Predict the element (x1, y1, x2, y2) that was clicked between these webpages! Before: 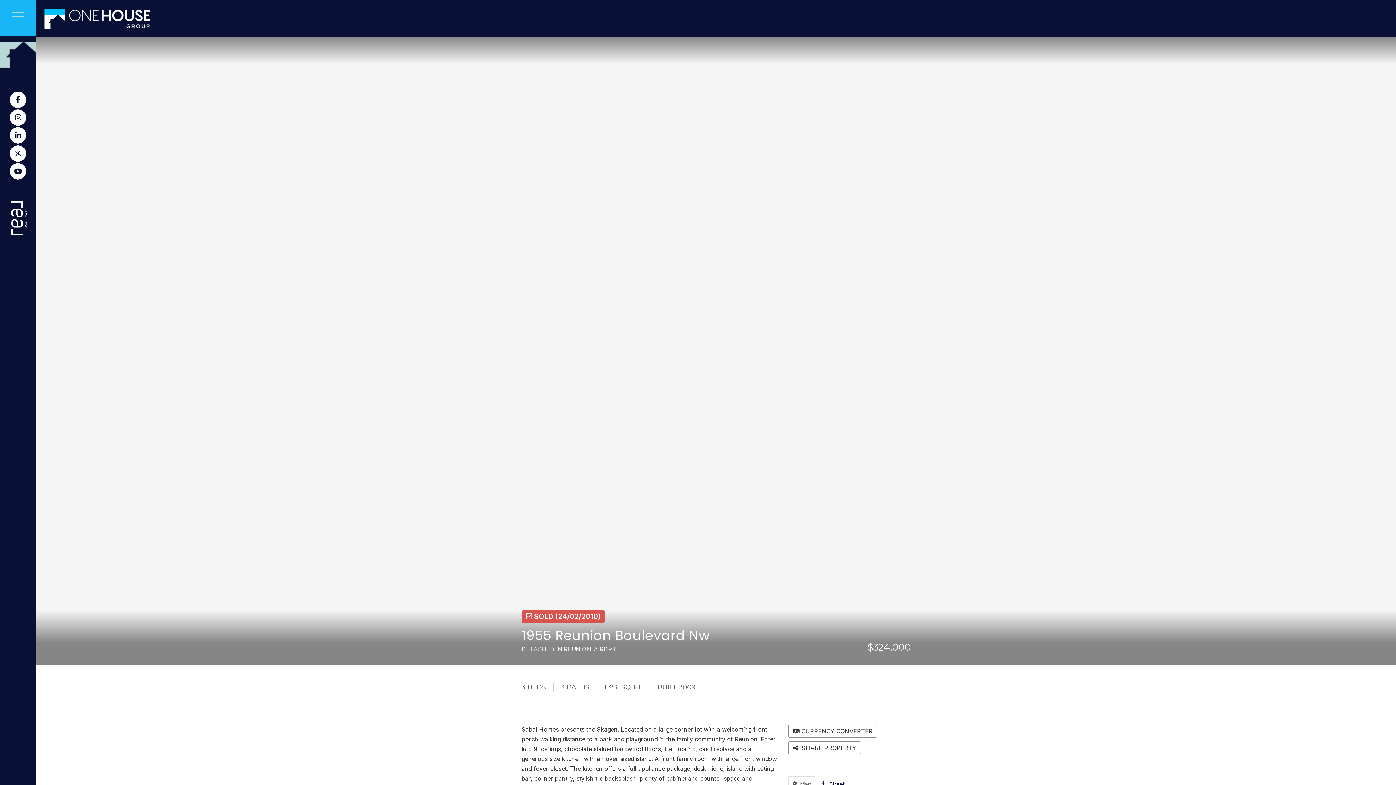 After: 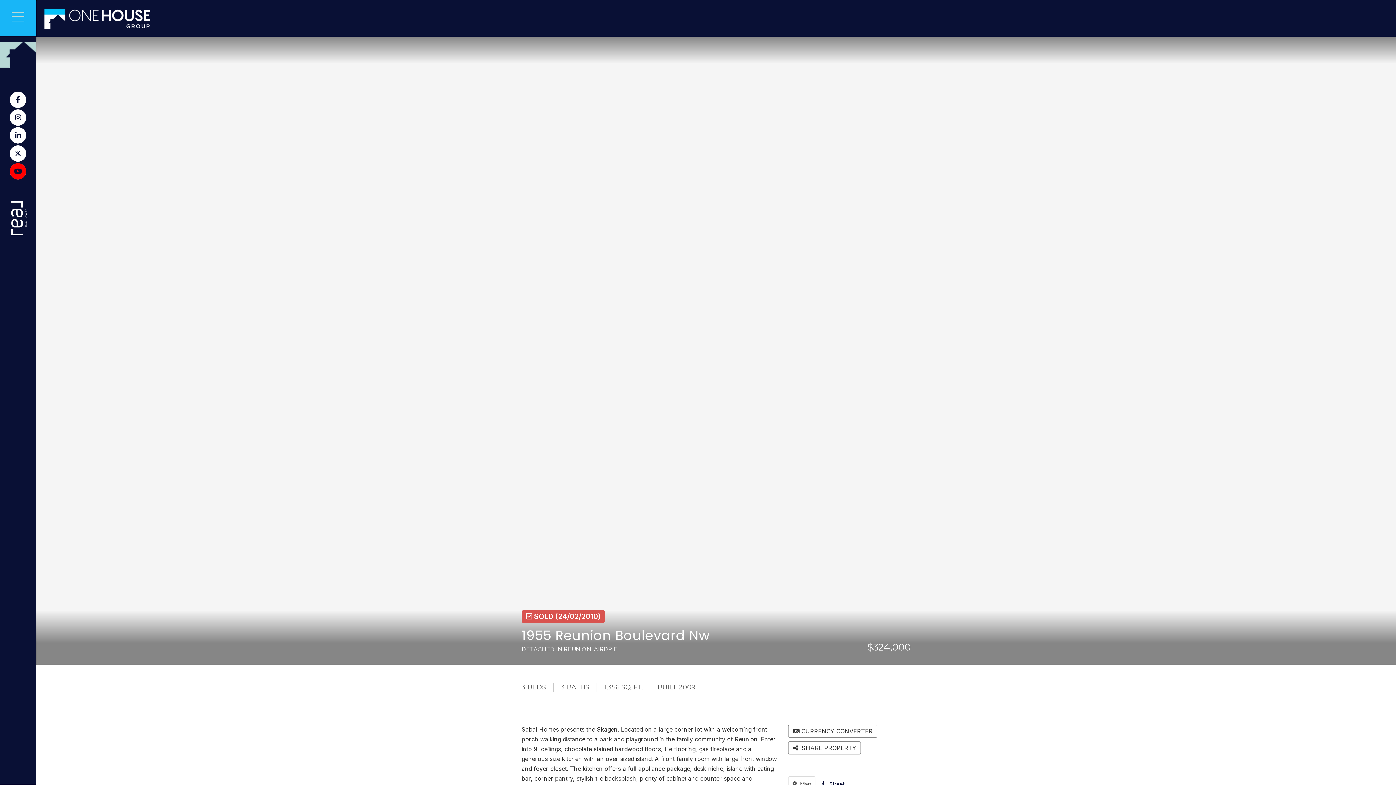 Action: bbox: (9, 163, 26, 179)